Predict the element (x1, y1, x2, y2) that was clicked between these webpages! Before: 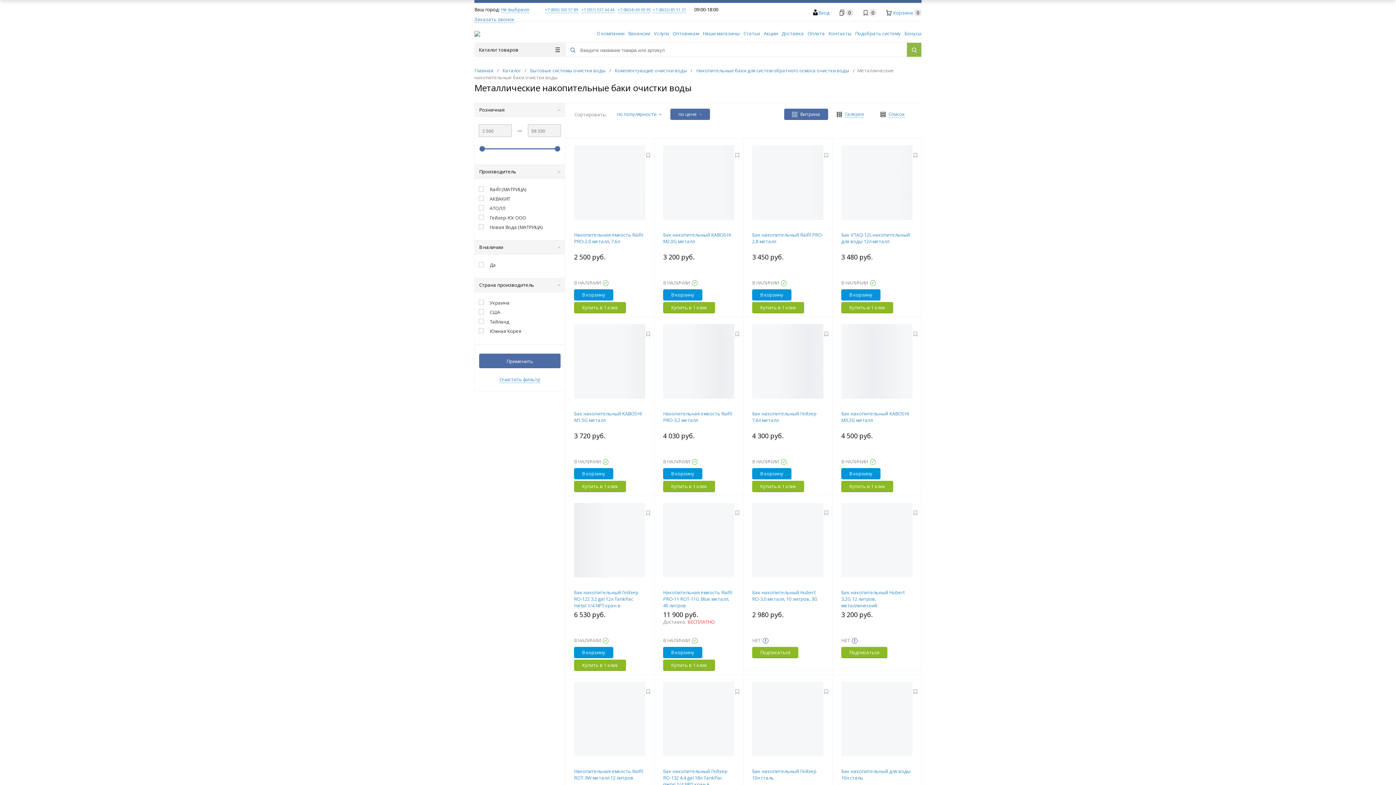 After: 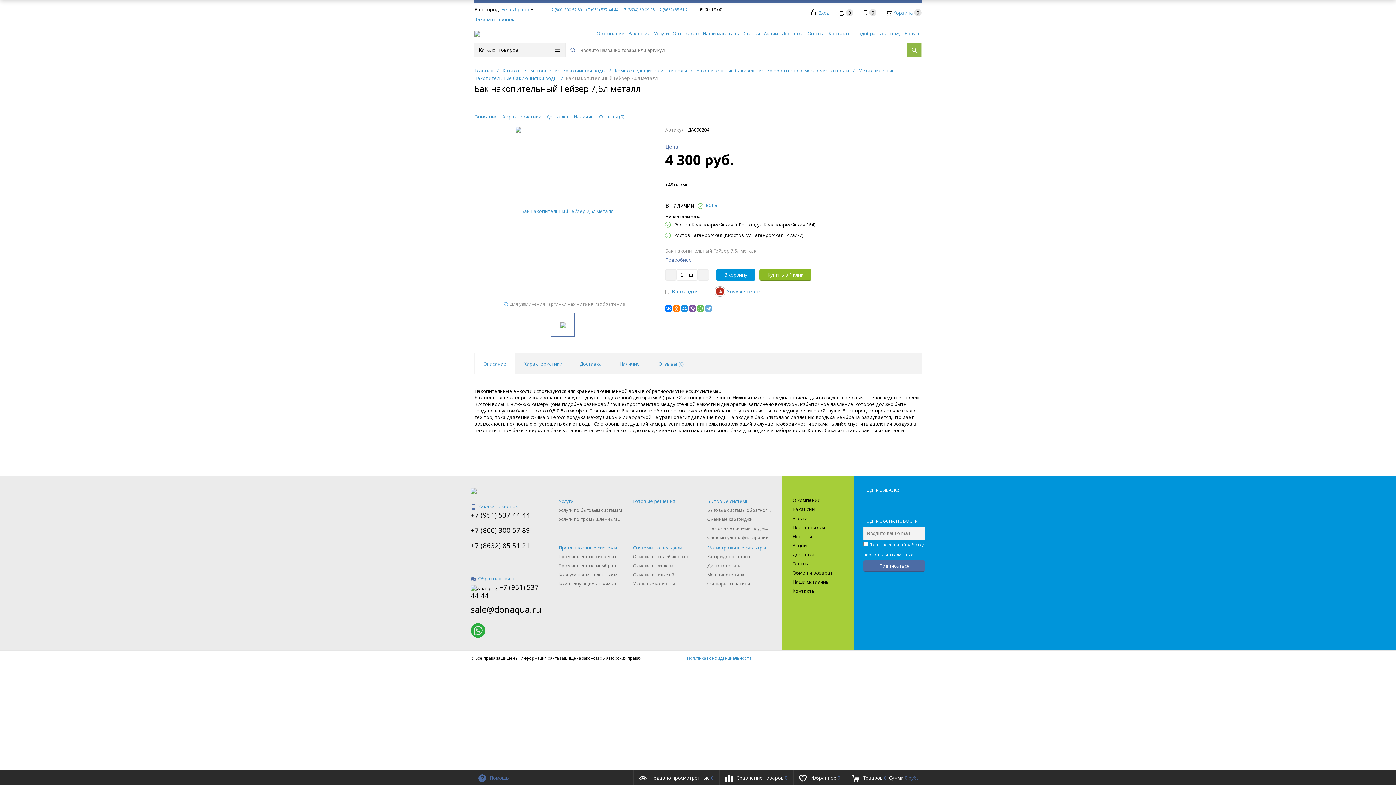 Action: bbox: (752, 324, 823, 406)